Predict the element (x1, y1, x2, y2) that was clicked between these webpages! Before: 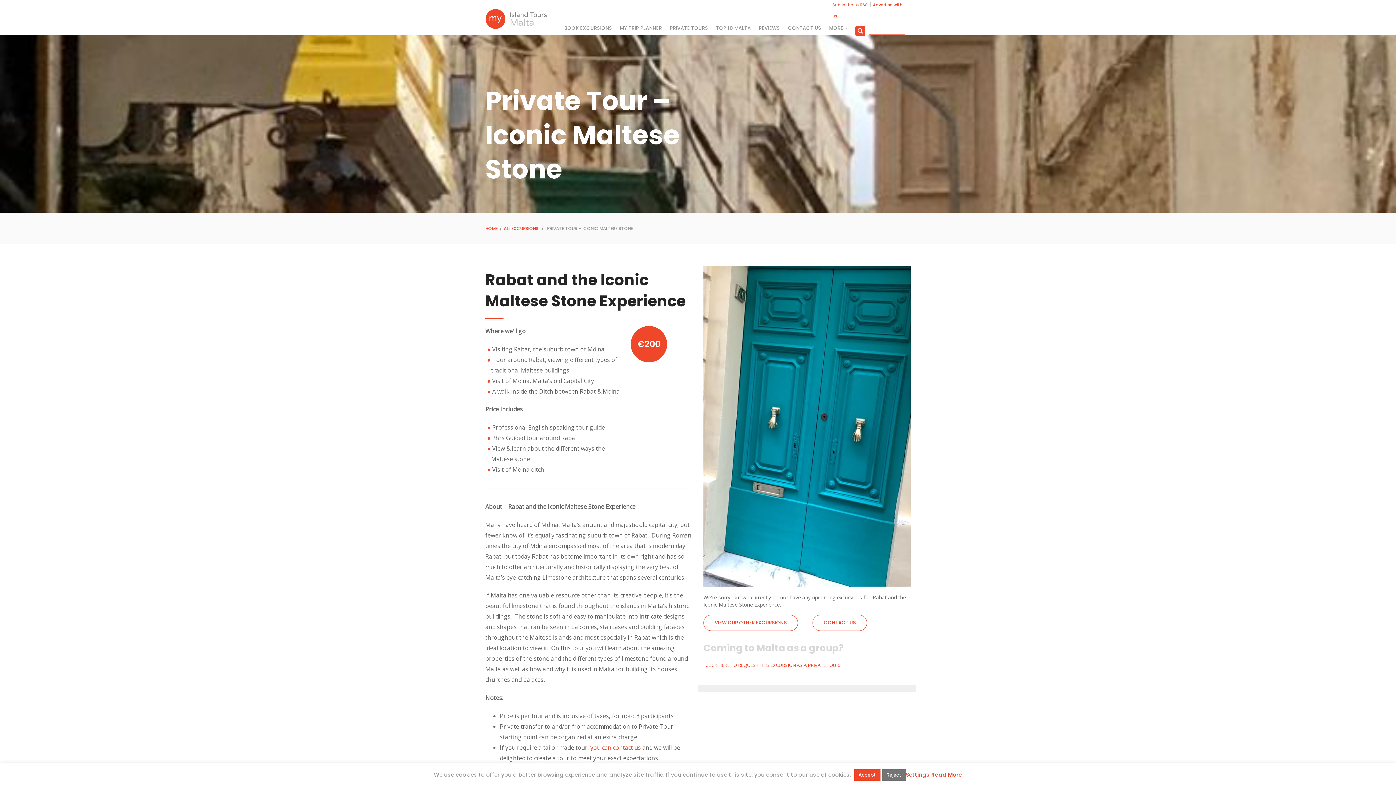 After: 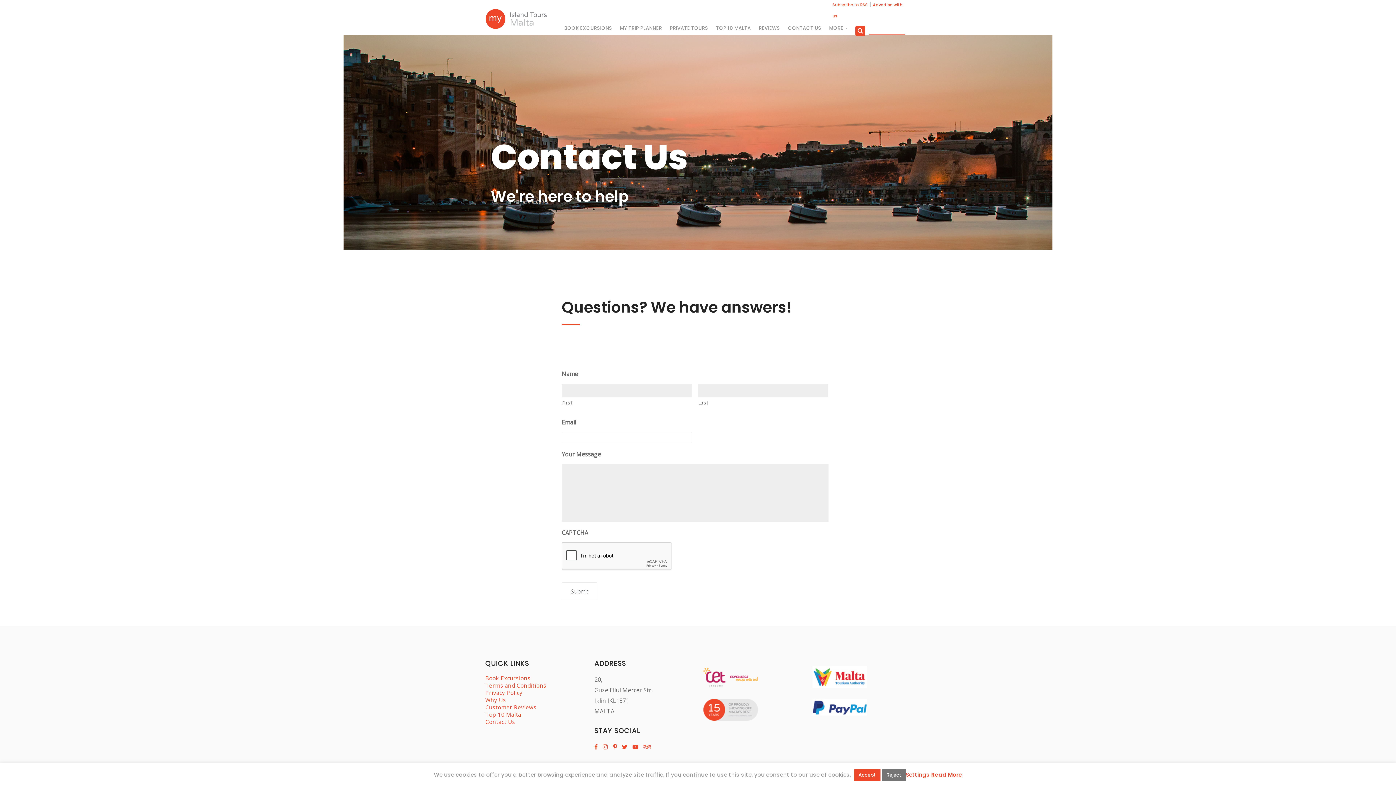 Action: bbox: (812, 615, 867, 631) label: CONTACT US